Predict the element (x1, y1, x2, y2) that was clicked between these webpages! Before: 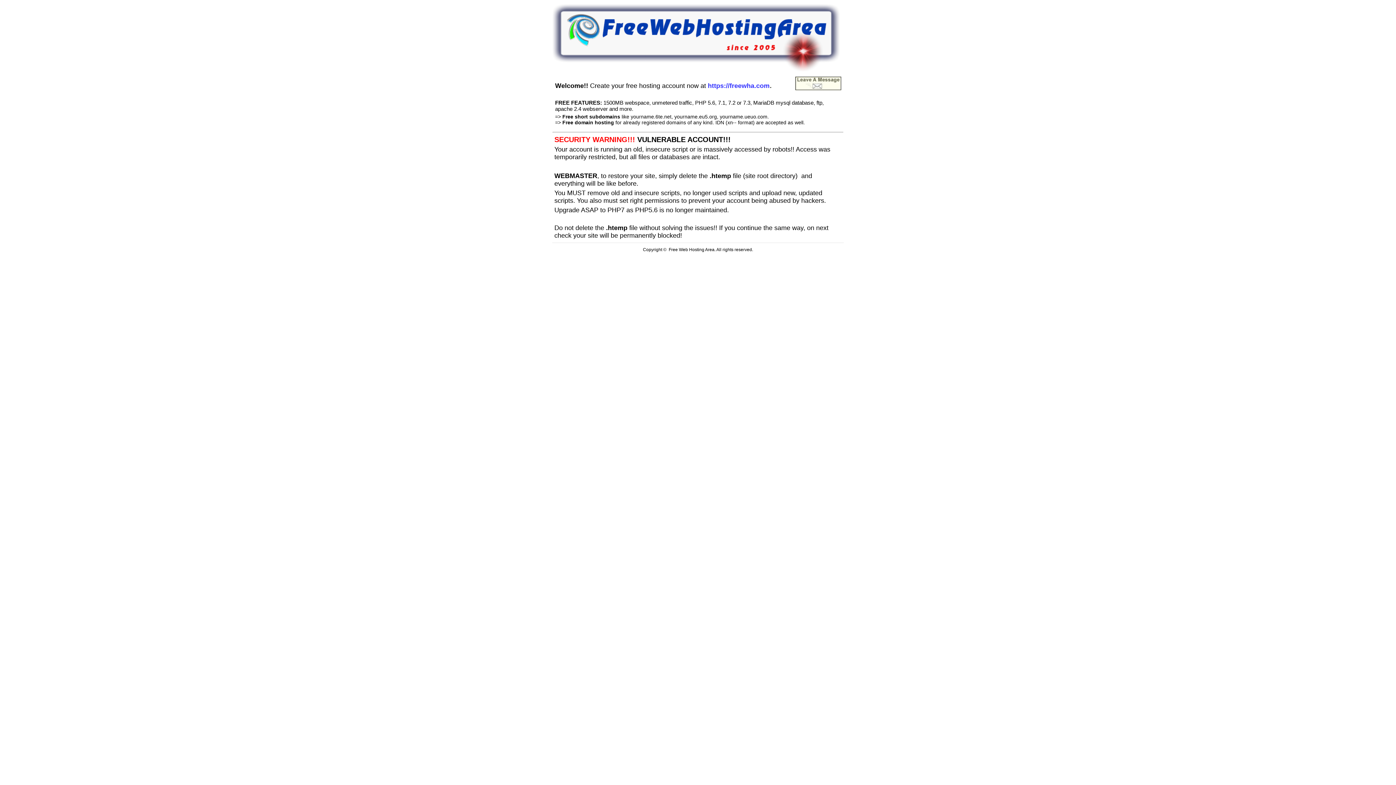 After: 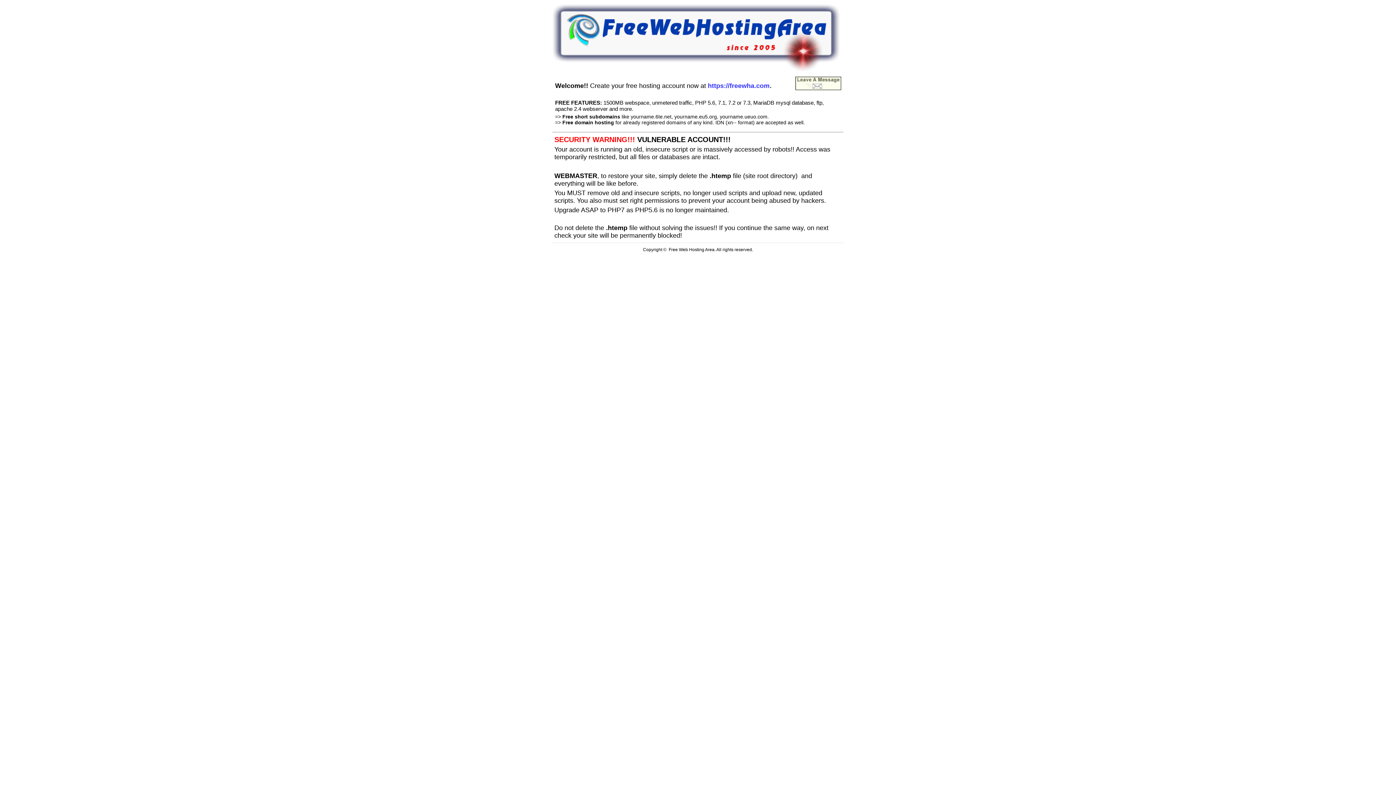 Action: bbox: (552, 66, 840, 72)